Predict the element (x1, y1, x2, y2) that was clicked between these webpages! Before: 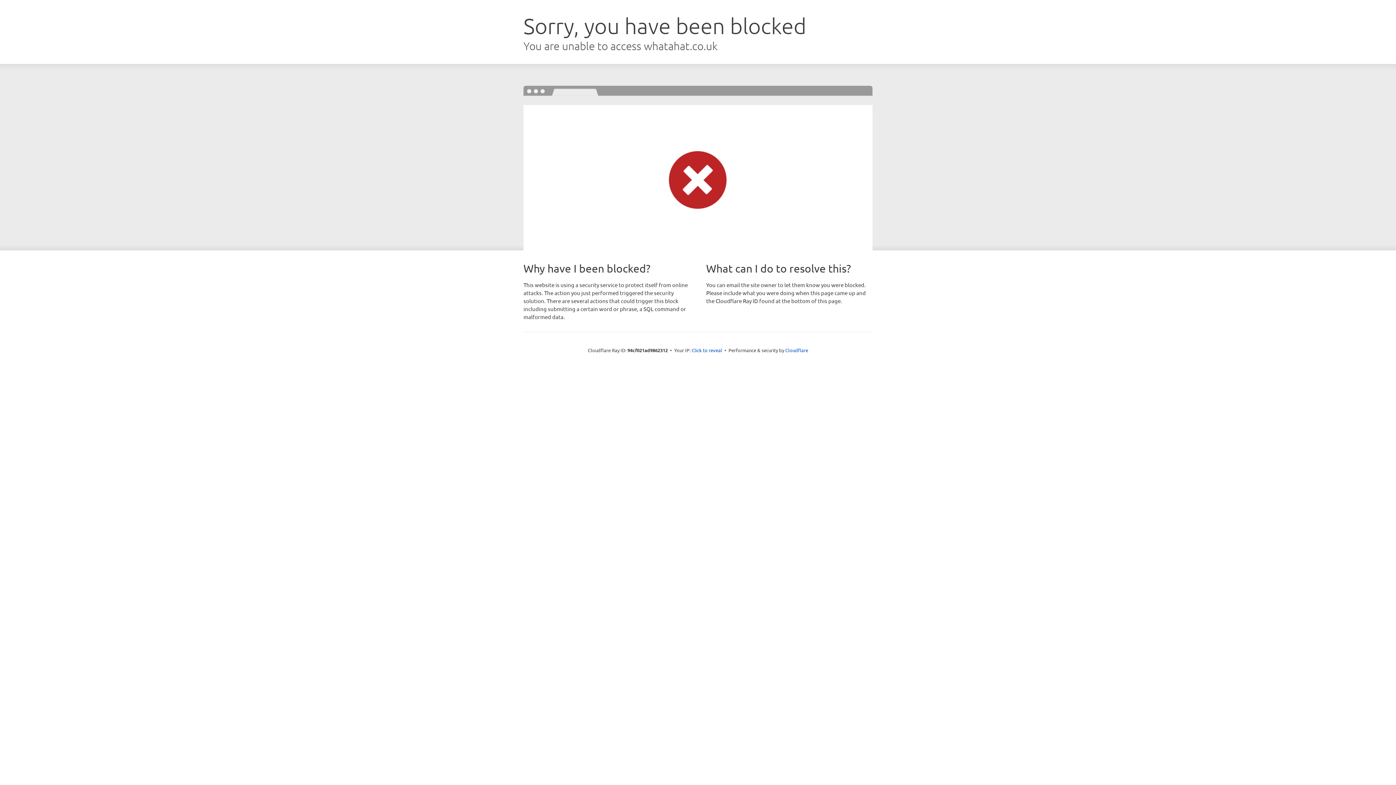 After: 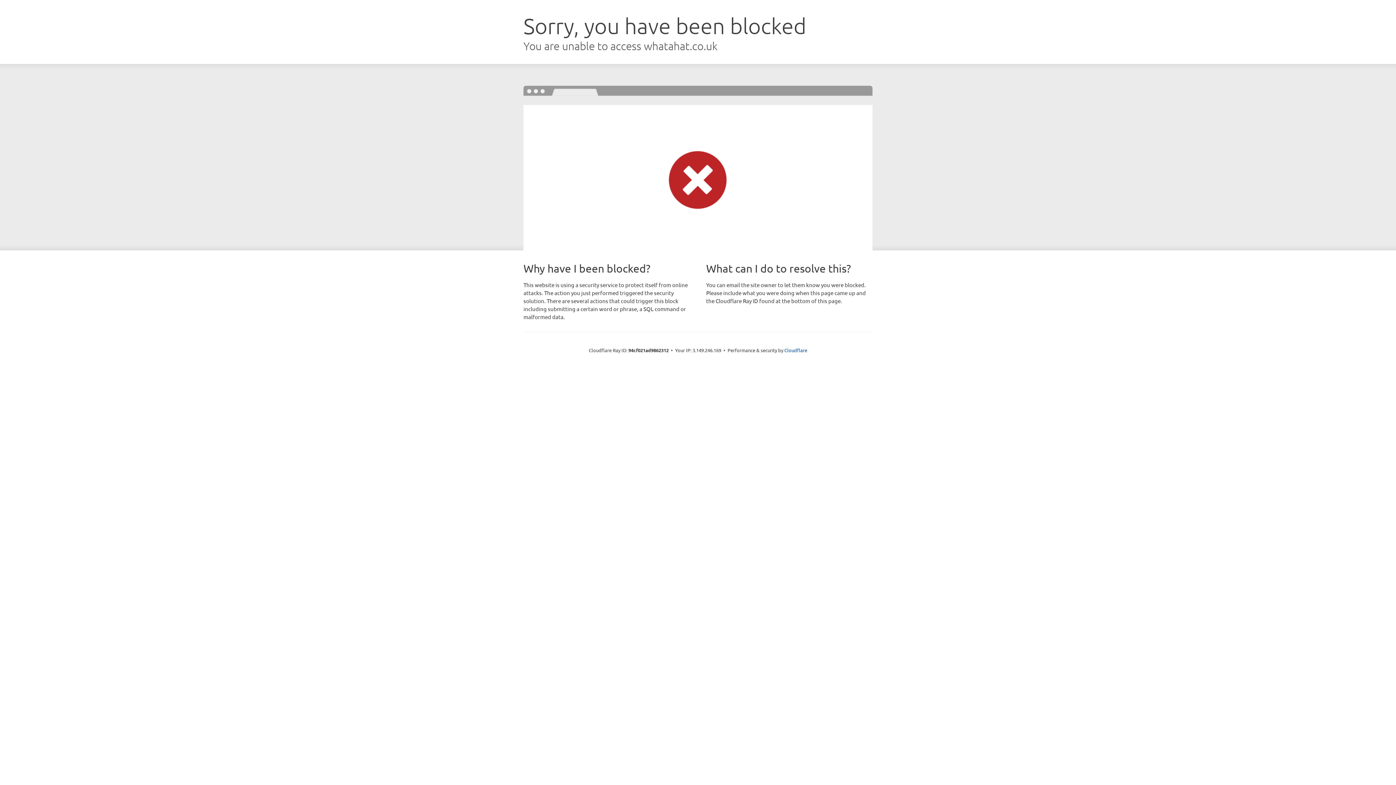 Action: bbox: (691, 346, 722, 353) label: Click to reveal